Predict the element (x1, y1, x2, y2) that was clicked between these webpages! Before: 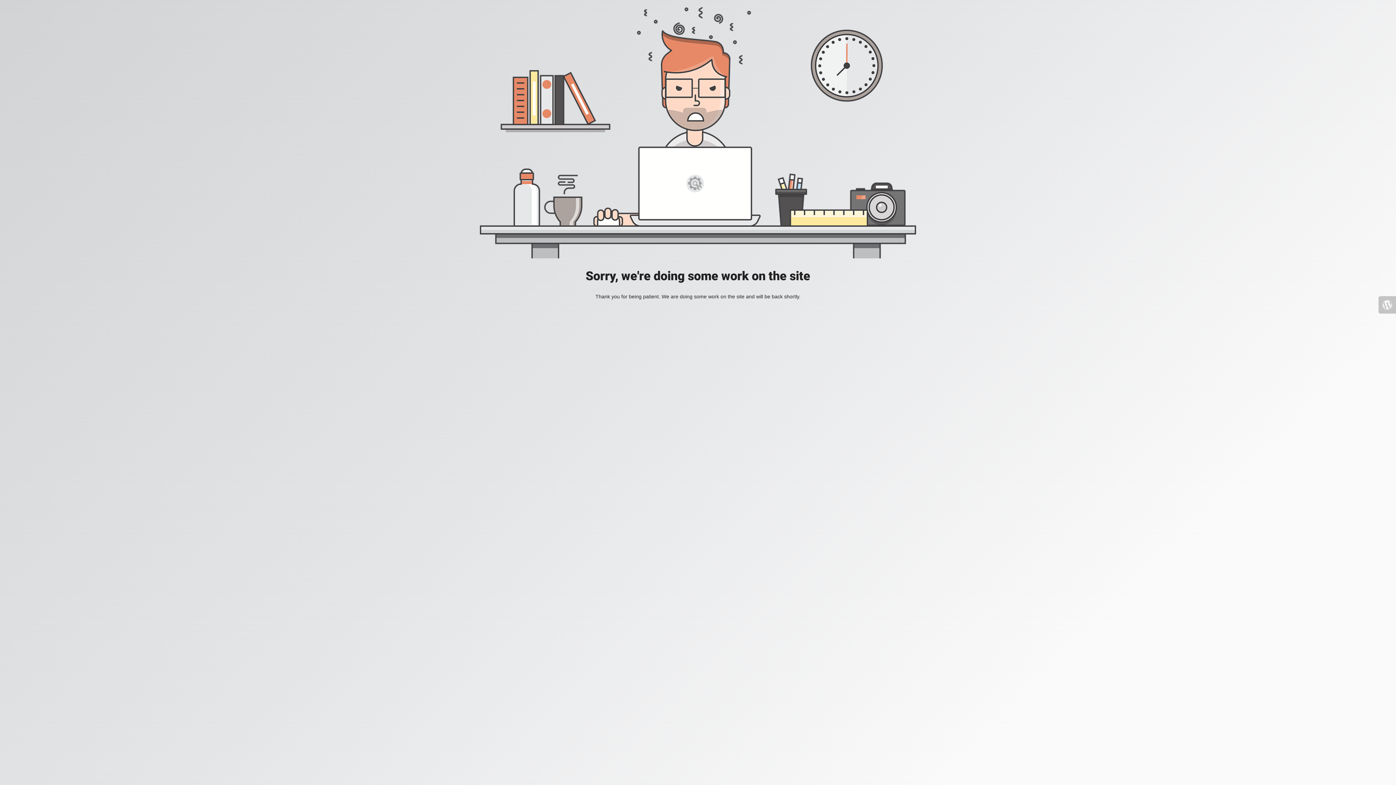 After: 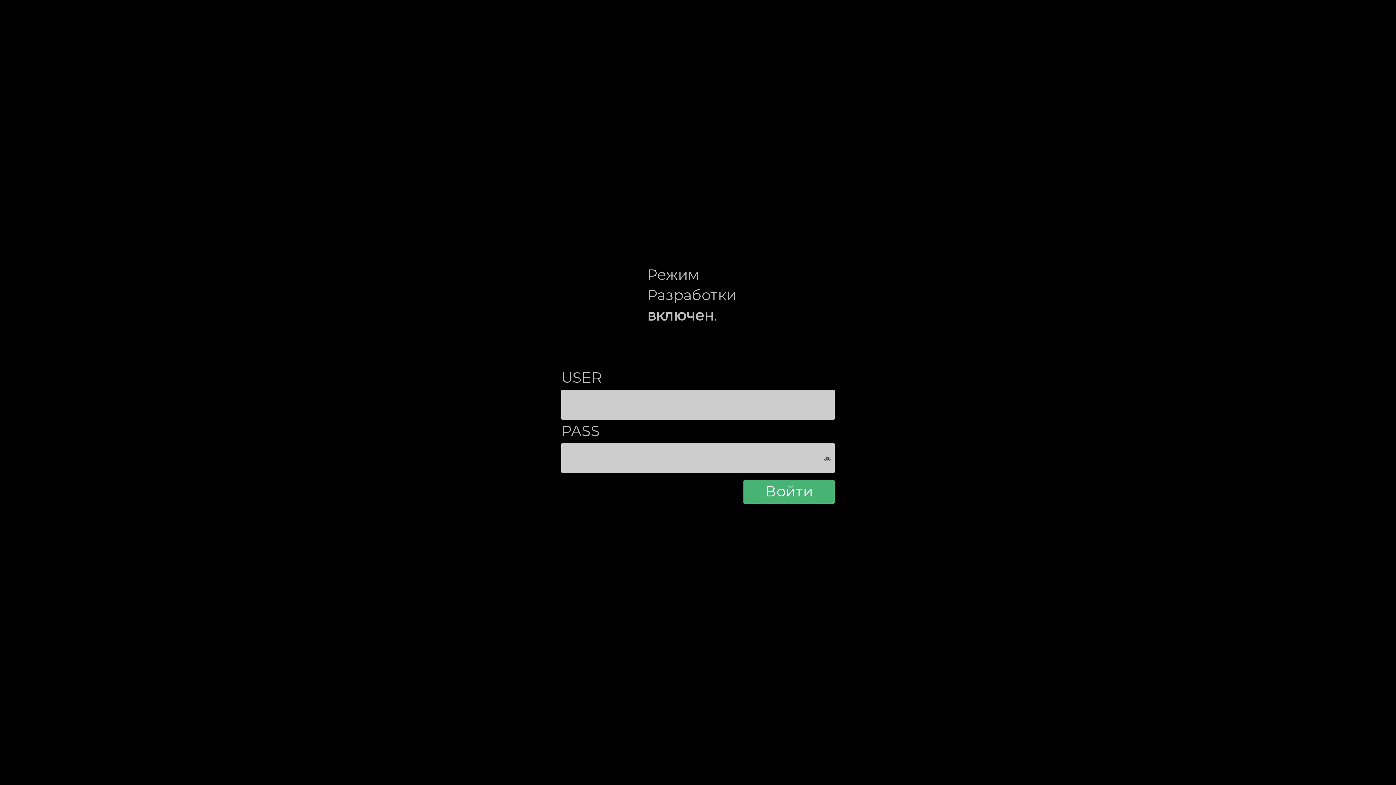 Action: bbox: (1378, 296, 1396, 313)